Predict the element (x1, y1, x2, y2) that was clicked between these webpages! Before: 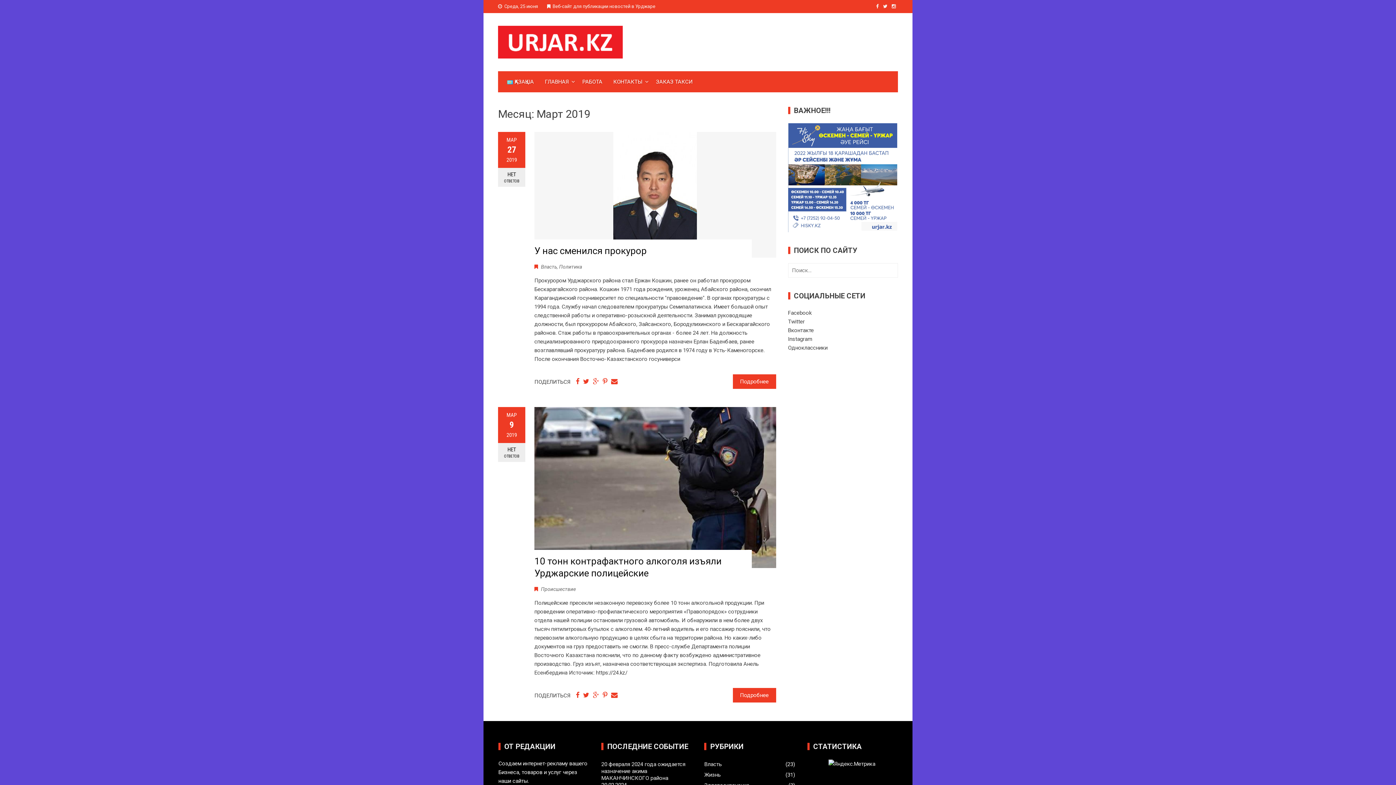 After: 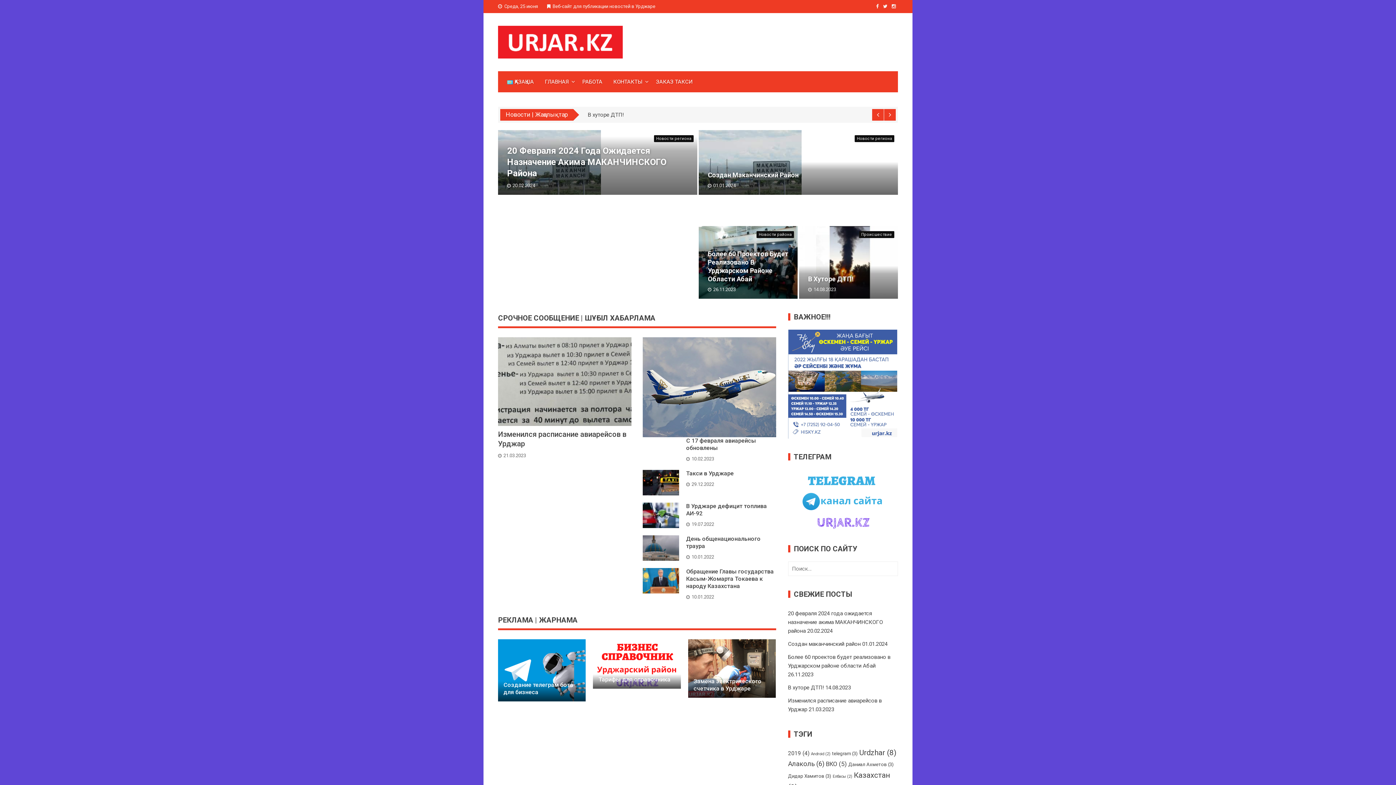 Action: bbox: (498, 38, 622, 45)